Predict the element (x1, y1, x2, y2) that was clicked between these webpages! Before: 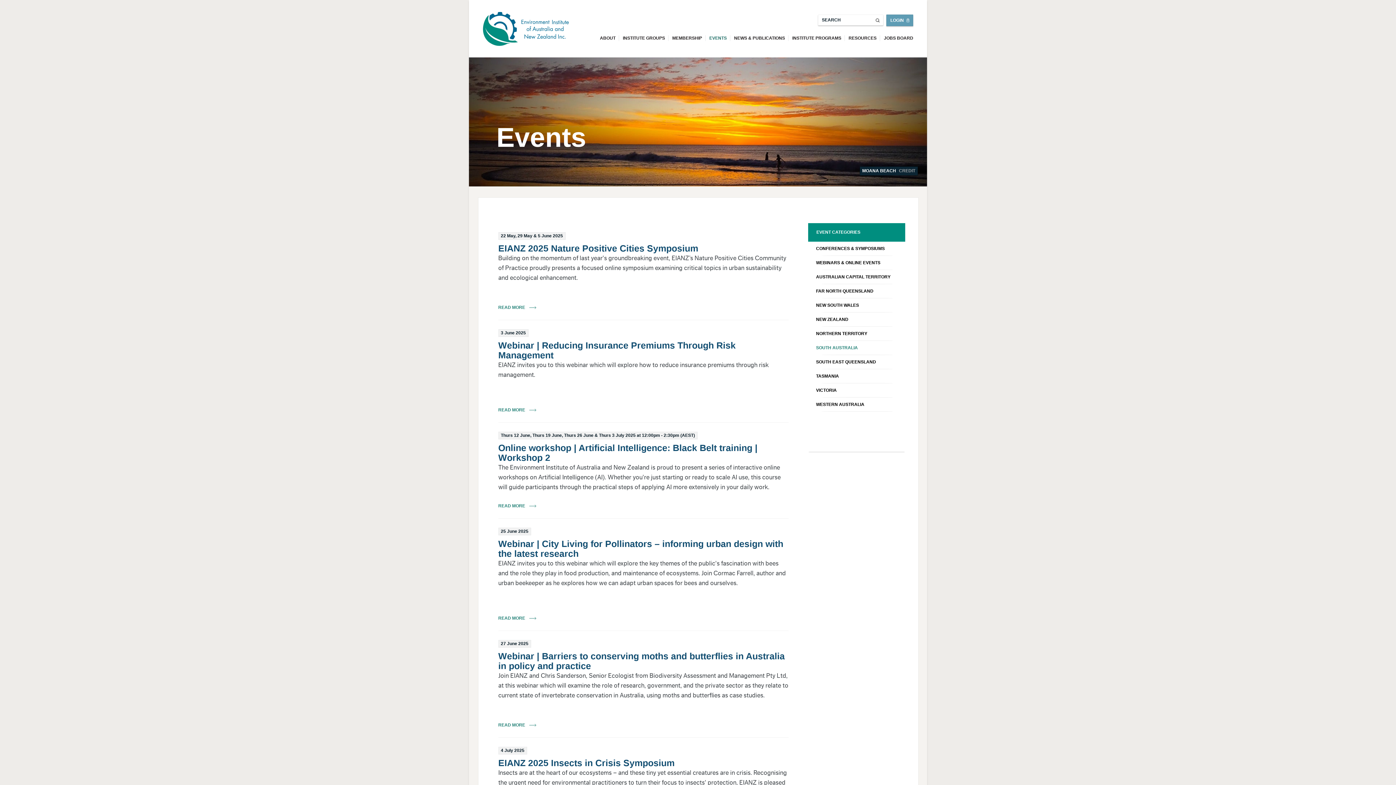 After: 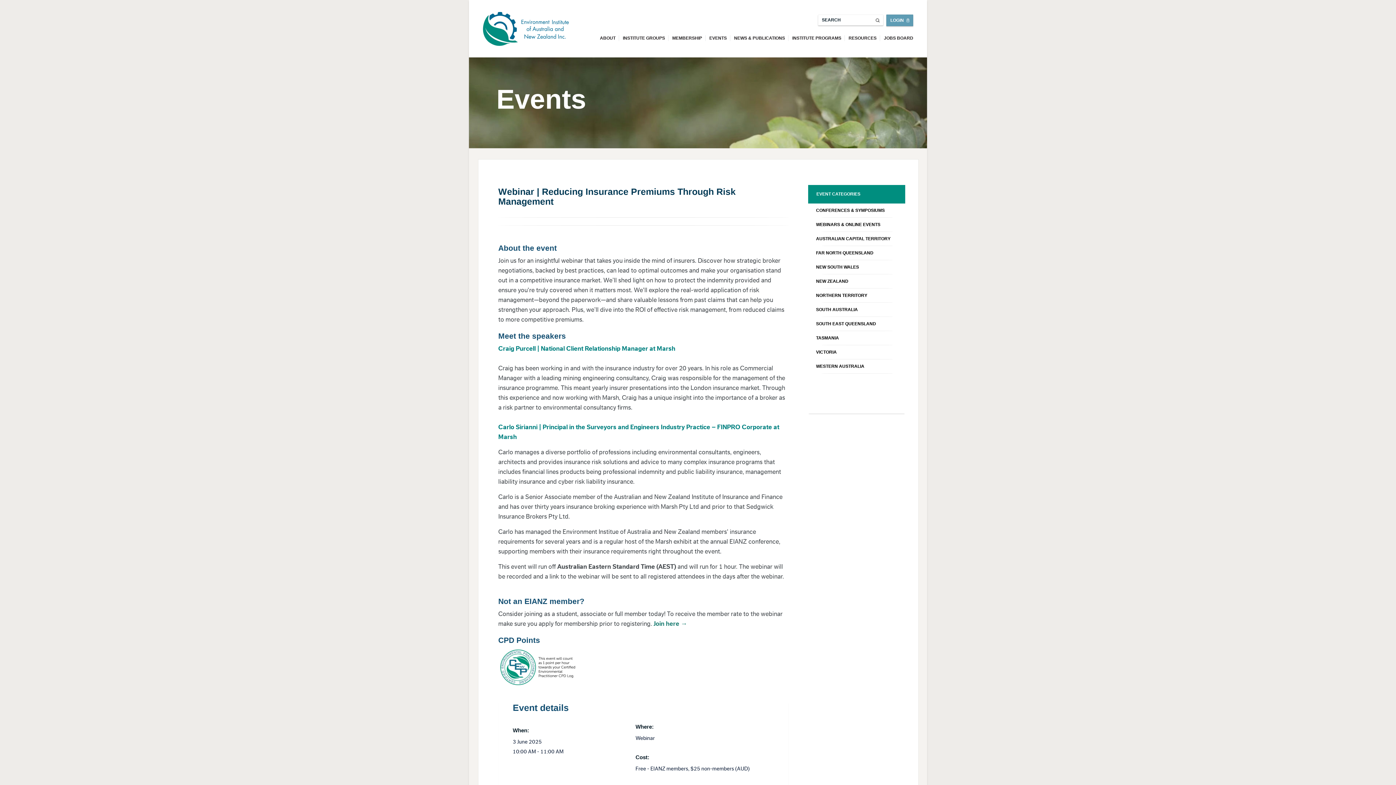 Action: bbox: (498, 405, 536, 415) label: READ MORE